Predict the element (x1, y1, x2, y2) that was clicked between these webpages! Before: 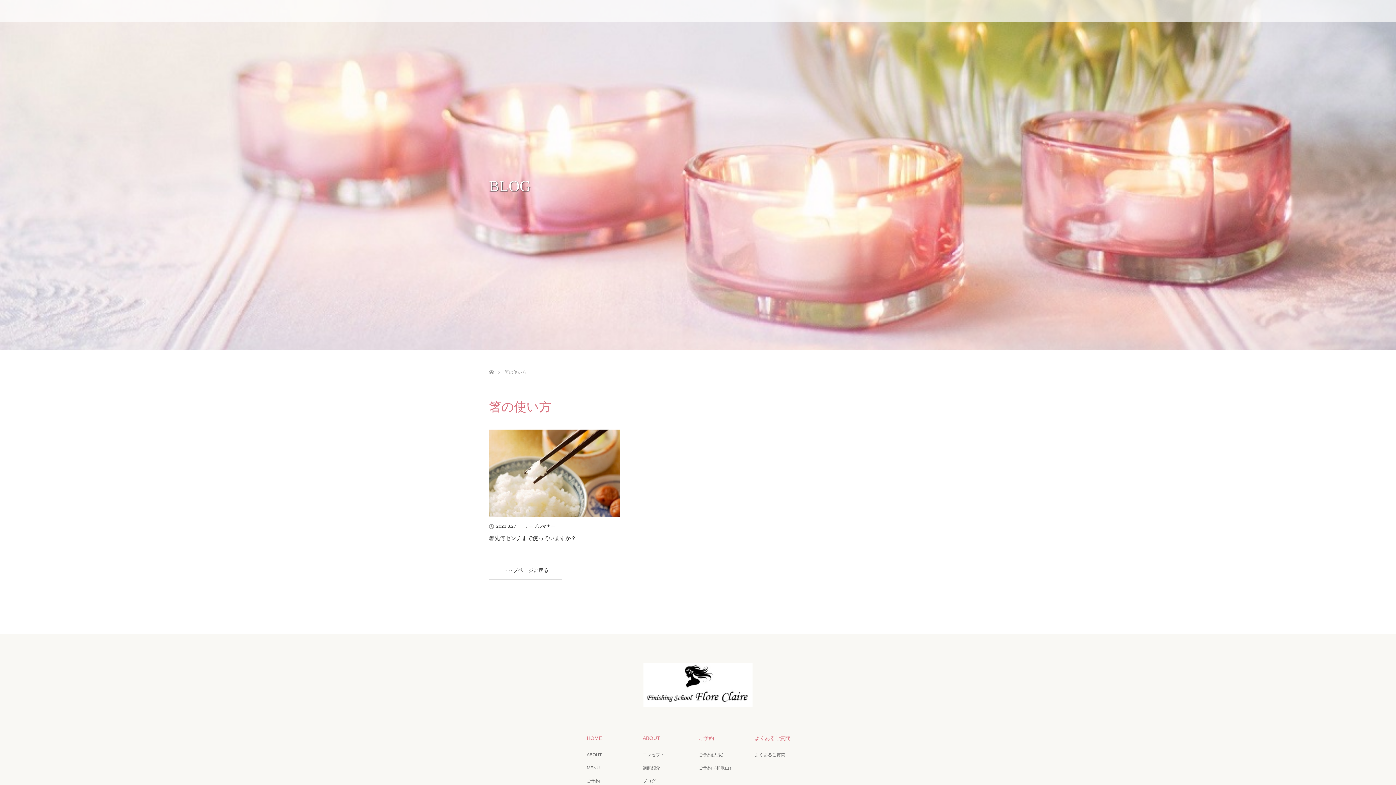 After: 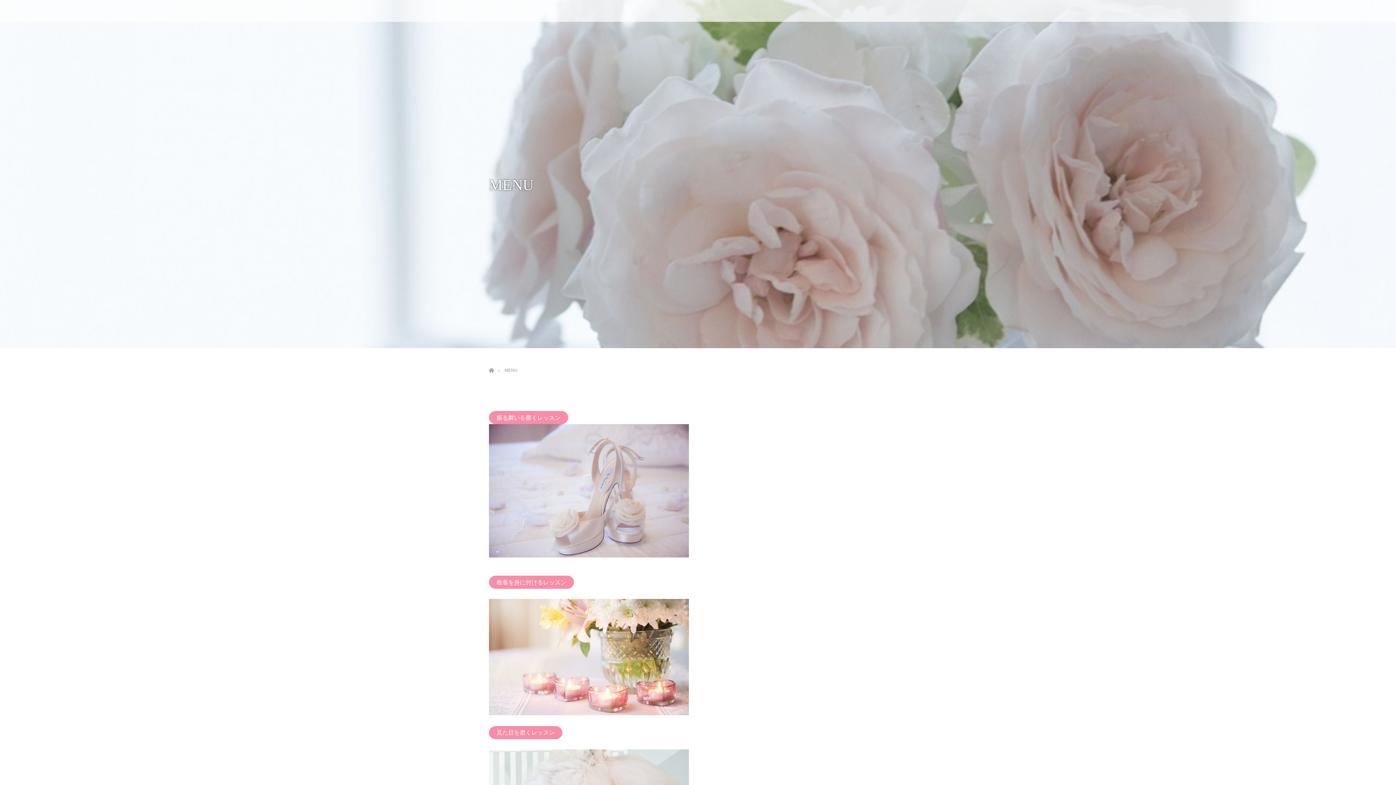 Action: bbox: (586, 764, 641, 772) label: MENU